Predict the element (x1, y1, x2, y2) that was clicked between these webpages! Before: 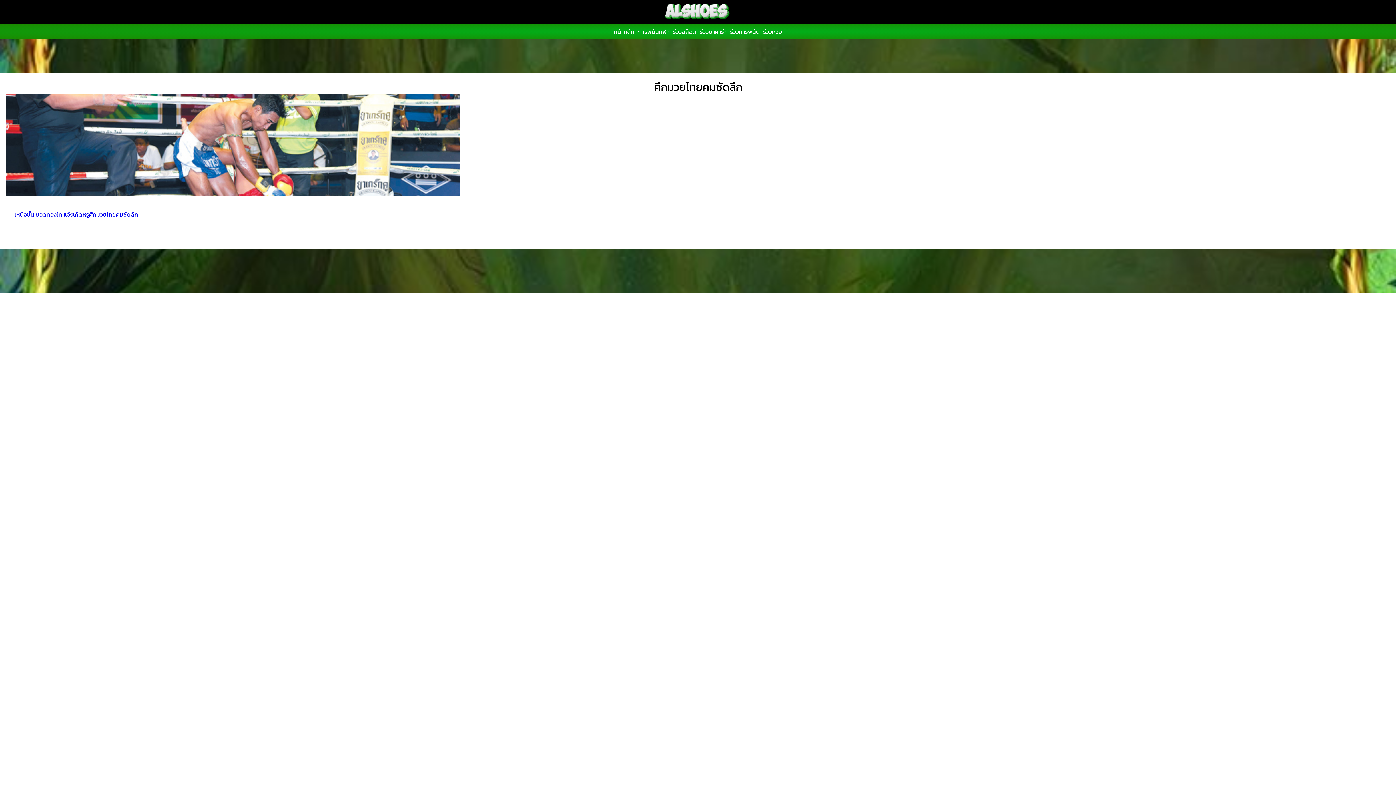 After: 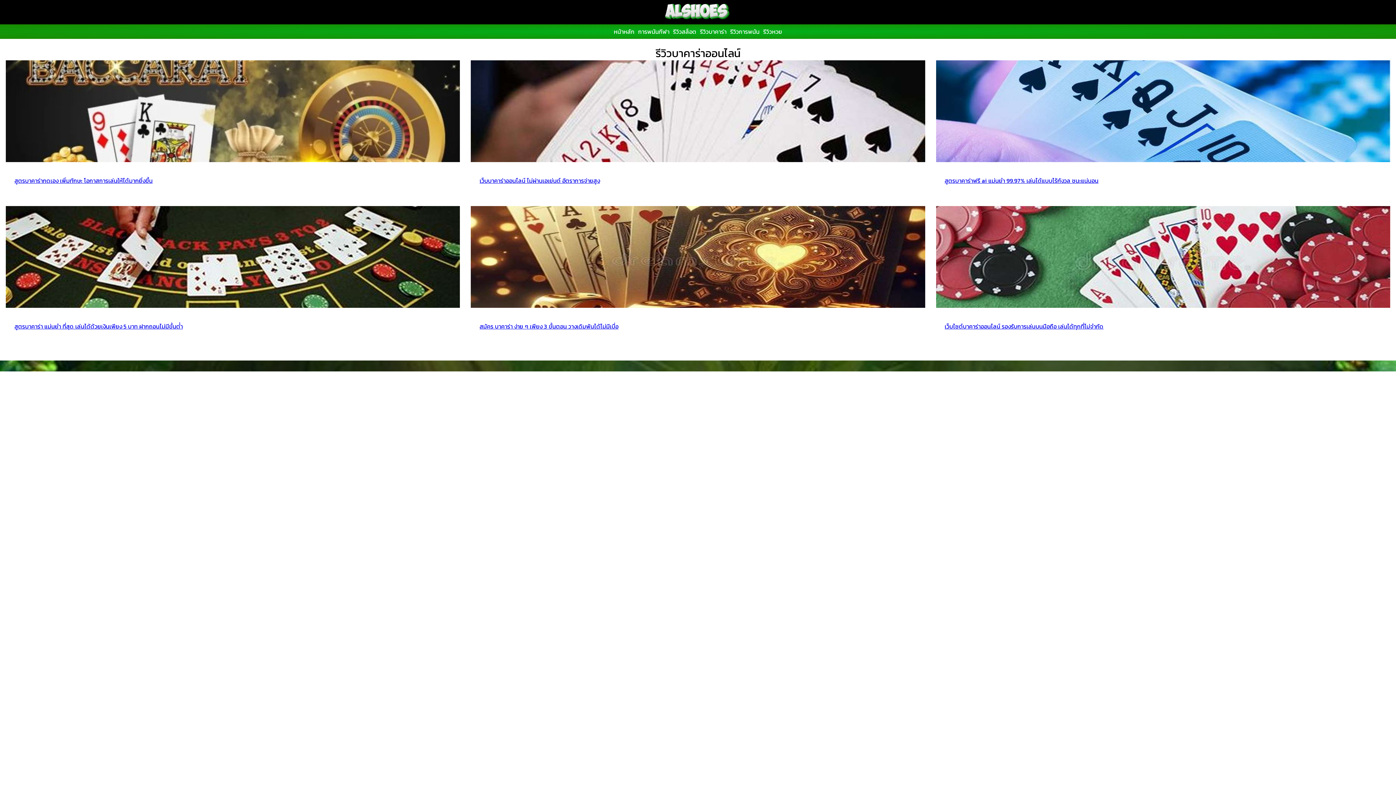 Action: bbox: (698, 24, 728, 38) label: รีวิวบาคาร่า